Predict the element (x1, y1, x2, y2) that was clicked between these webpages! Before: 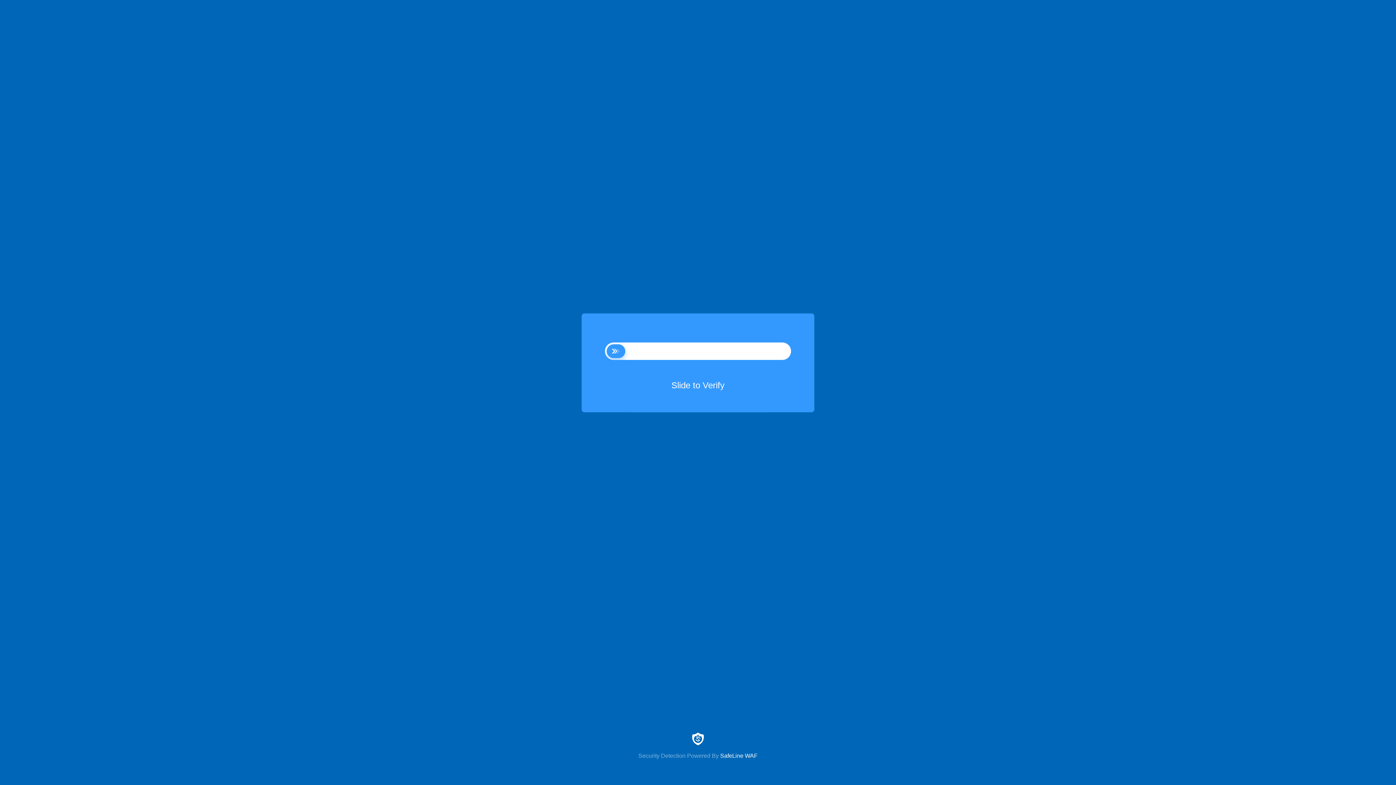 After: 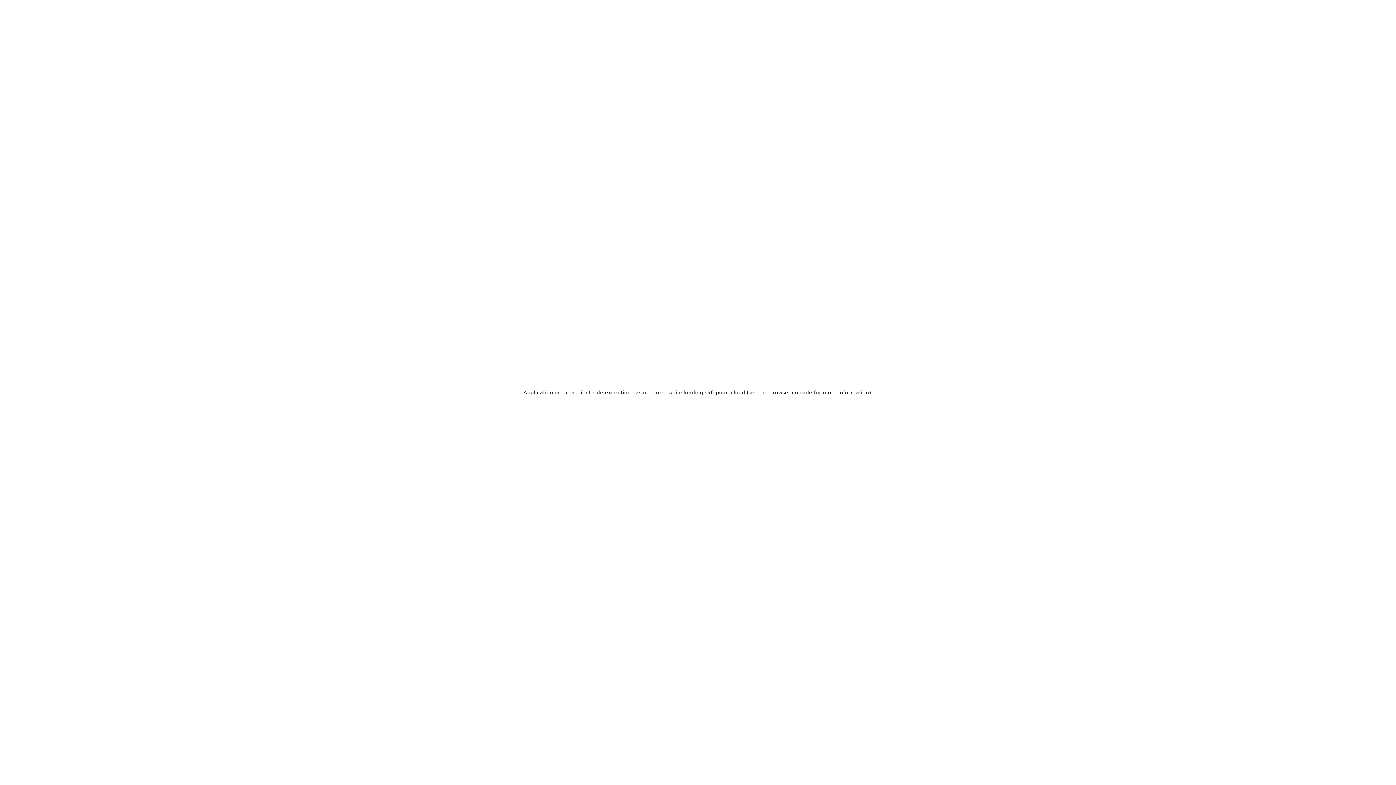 Action: label: Security Detection Powered By SafeLine WAF bbox: (0, 733, 1396, 759)